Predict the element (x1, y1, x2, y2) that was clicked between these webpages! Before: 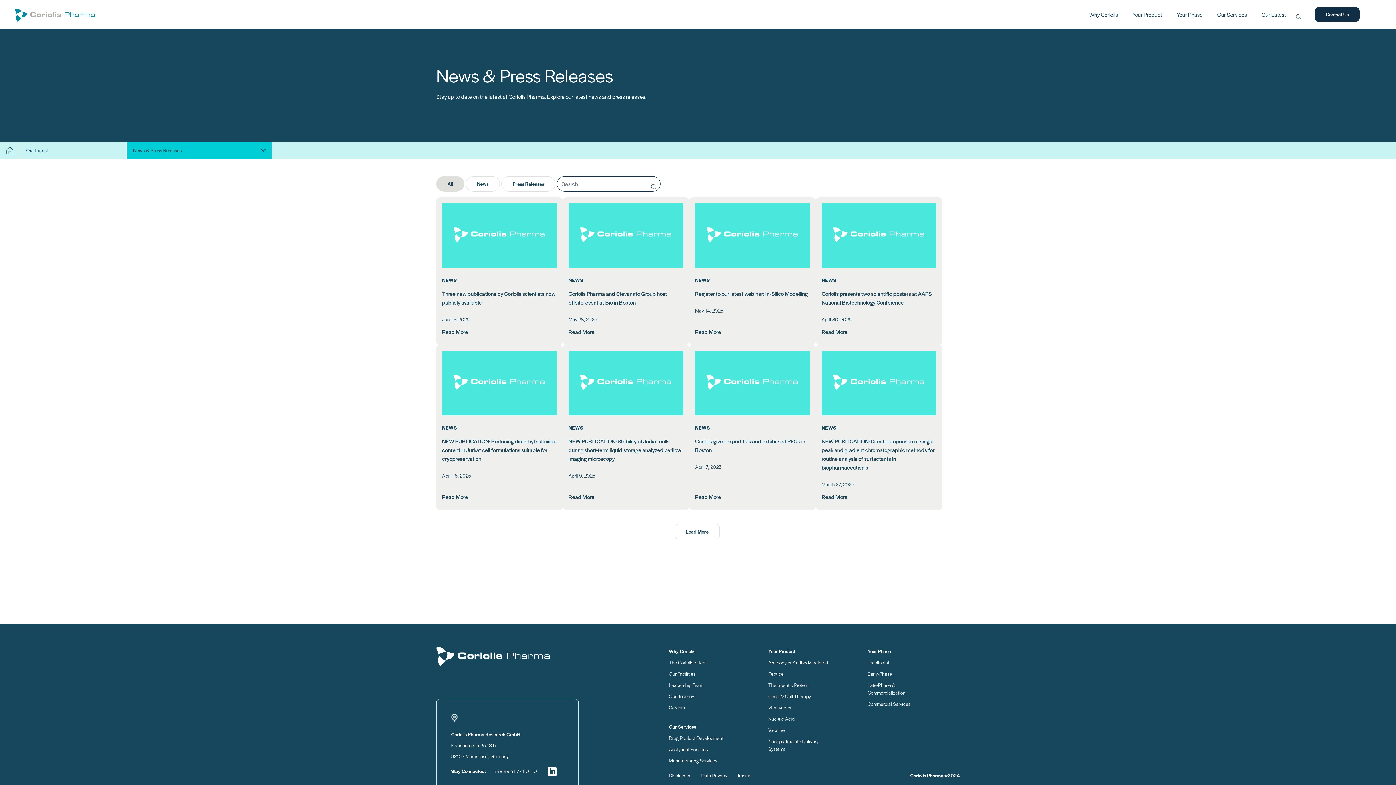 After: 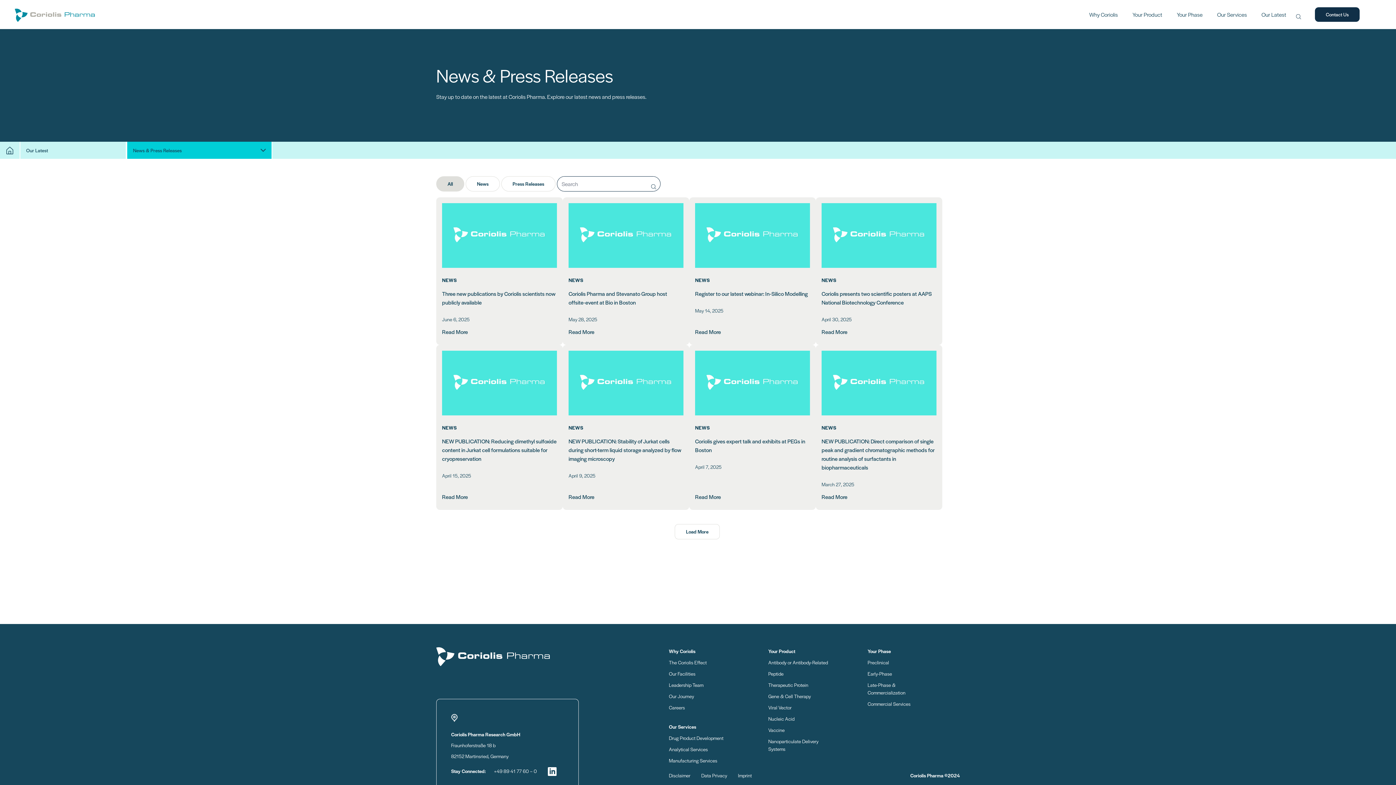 Action: label: All bbox: (436, 176, 464, 191)